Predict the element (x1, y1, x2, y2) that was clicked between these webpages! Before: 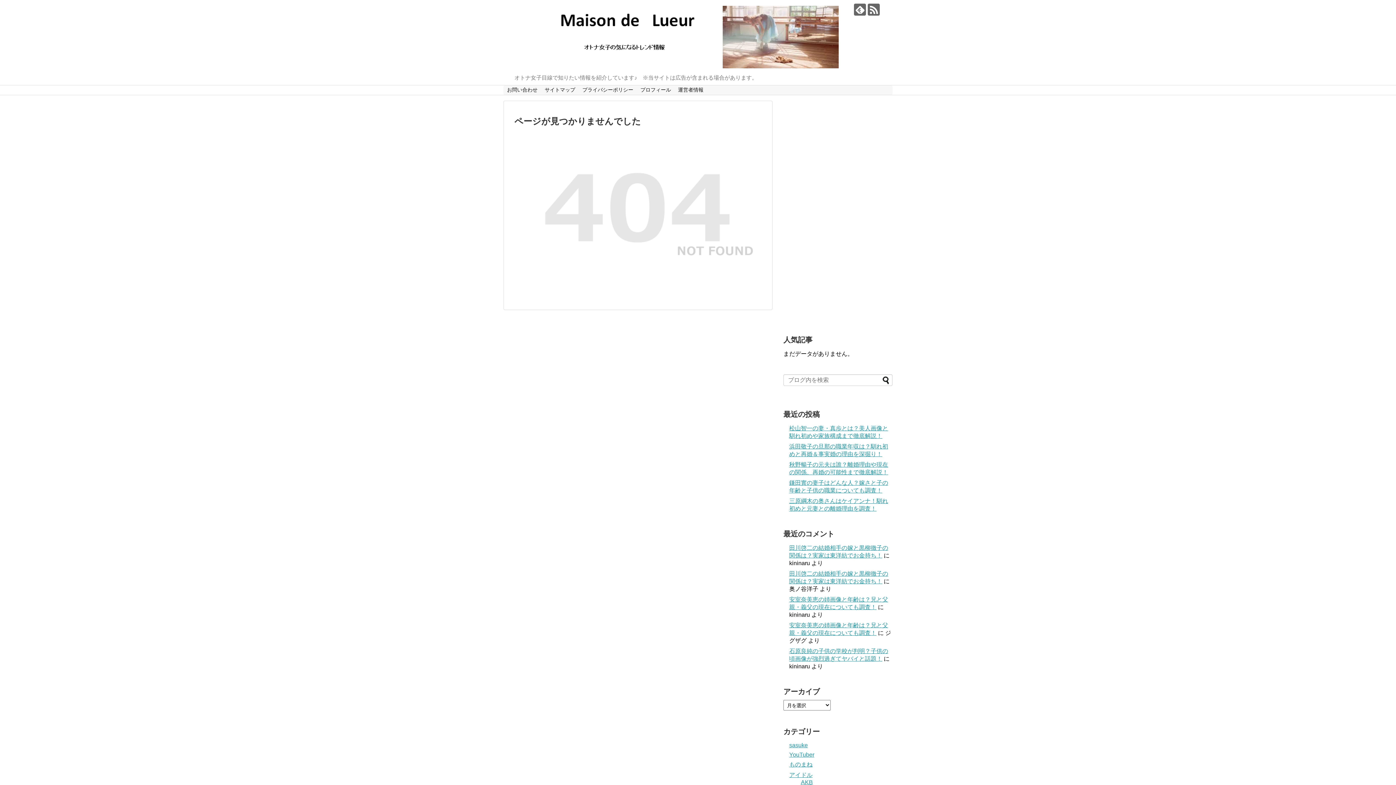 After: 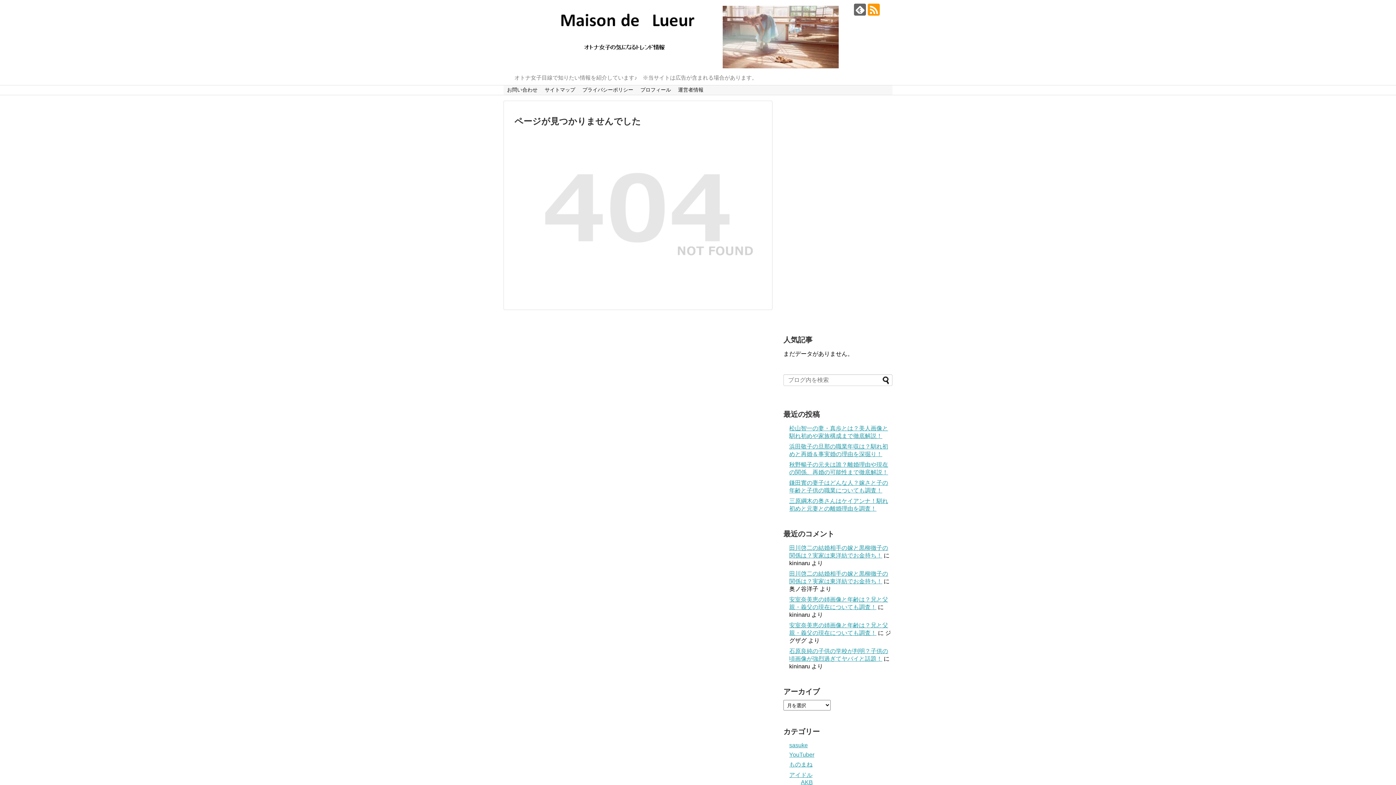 Action: bbox: (868, 3, 880, 15)